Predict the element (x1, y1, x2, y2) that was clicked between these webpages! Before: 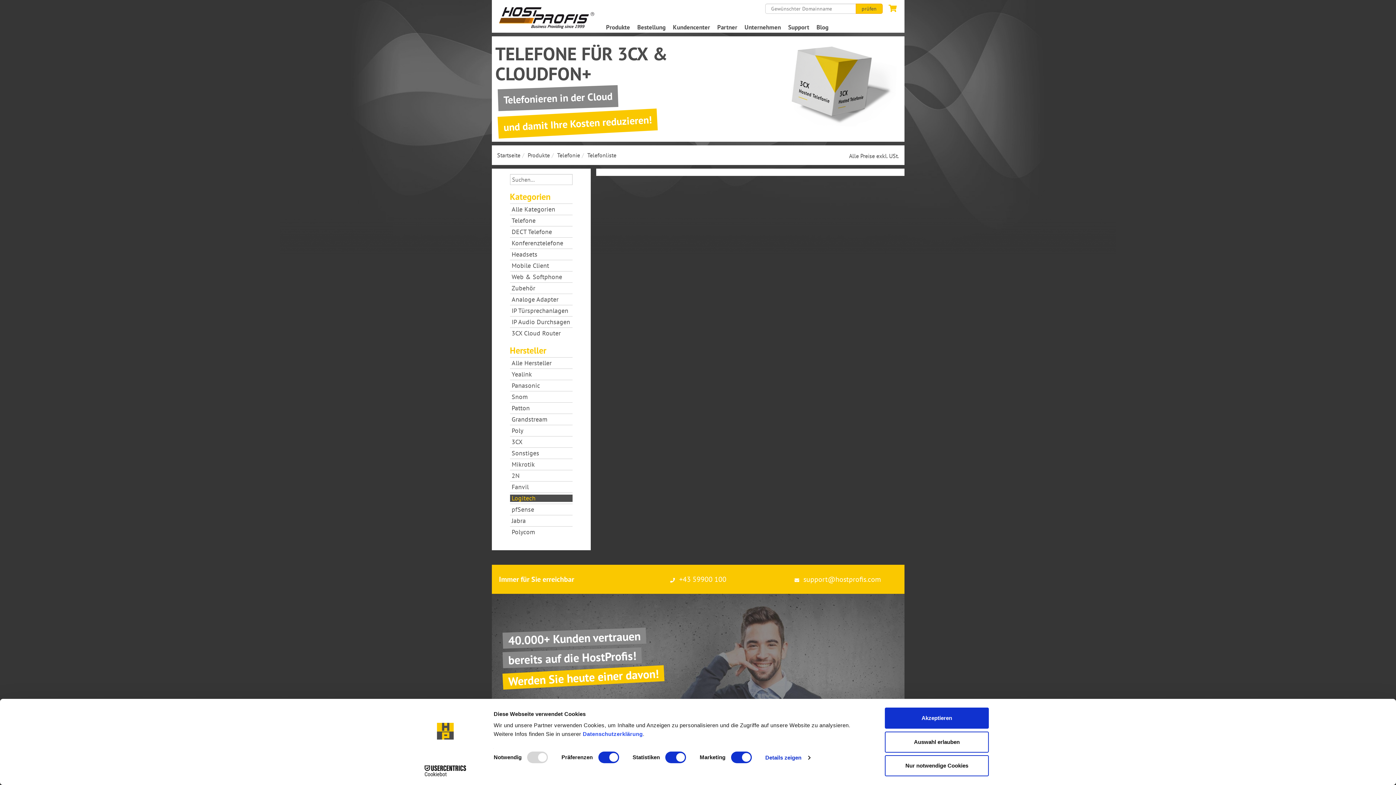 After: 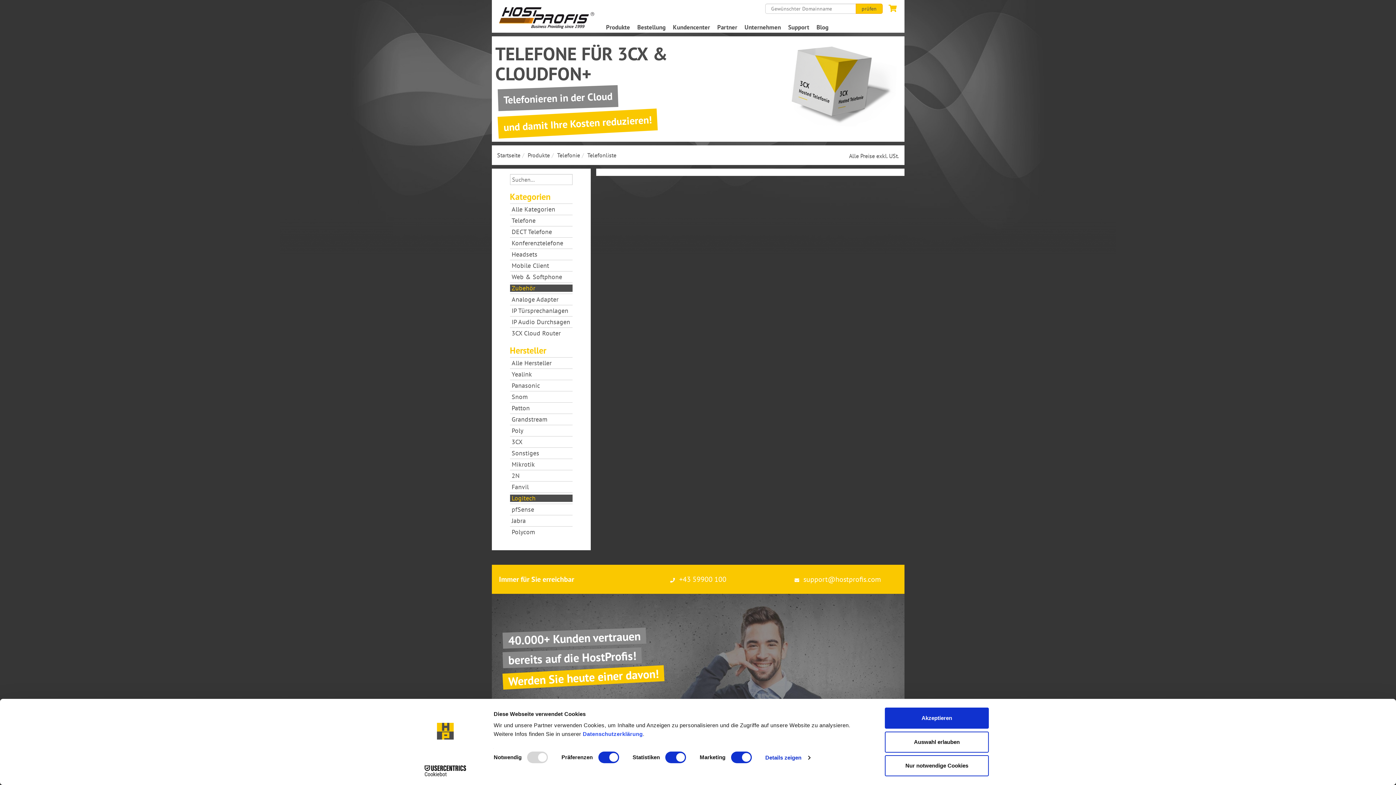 Action: label: Zubehör bbox: (510, 284, 572, 292)